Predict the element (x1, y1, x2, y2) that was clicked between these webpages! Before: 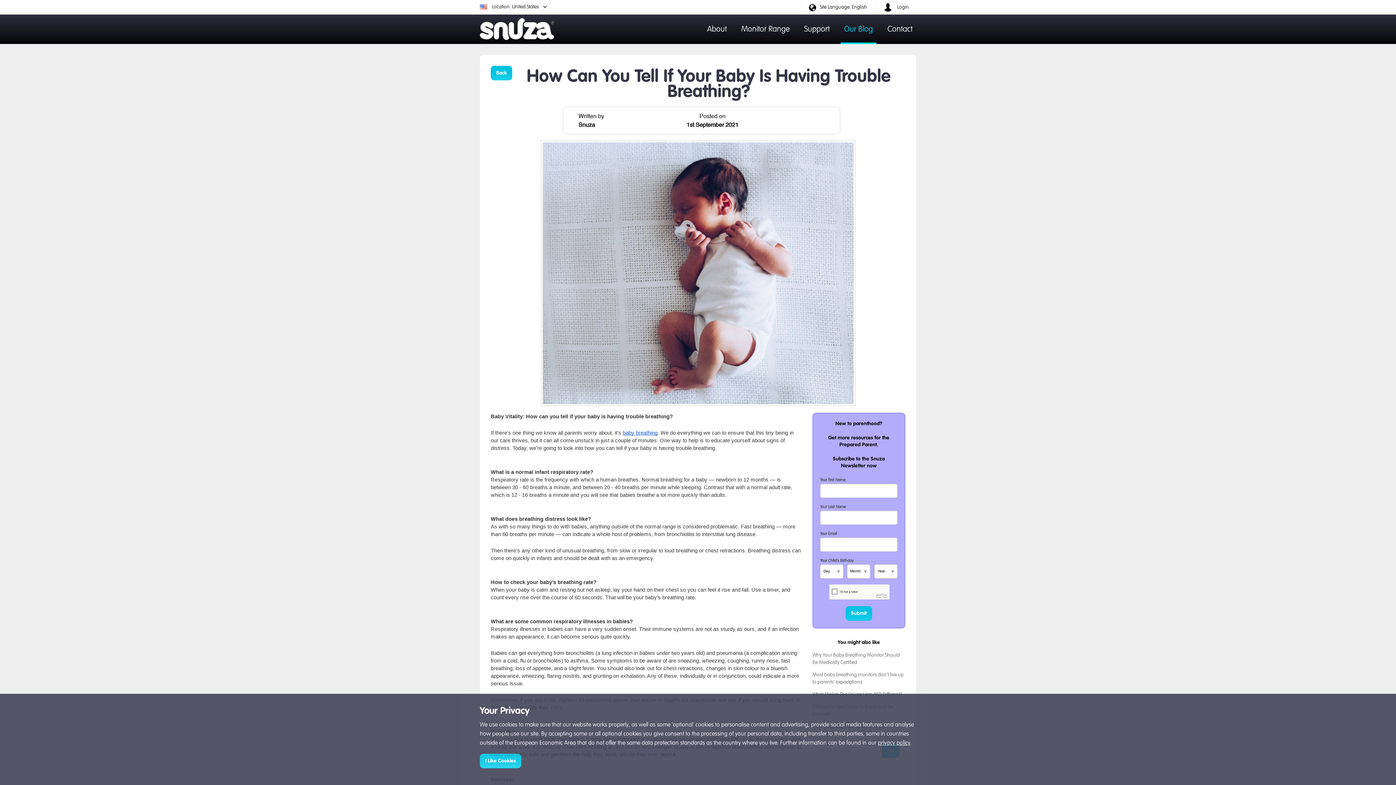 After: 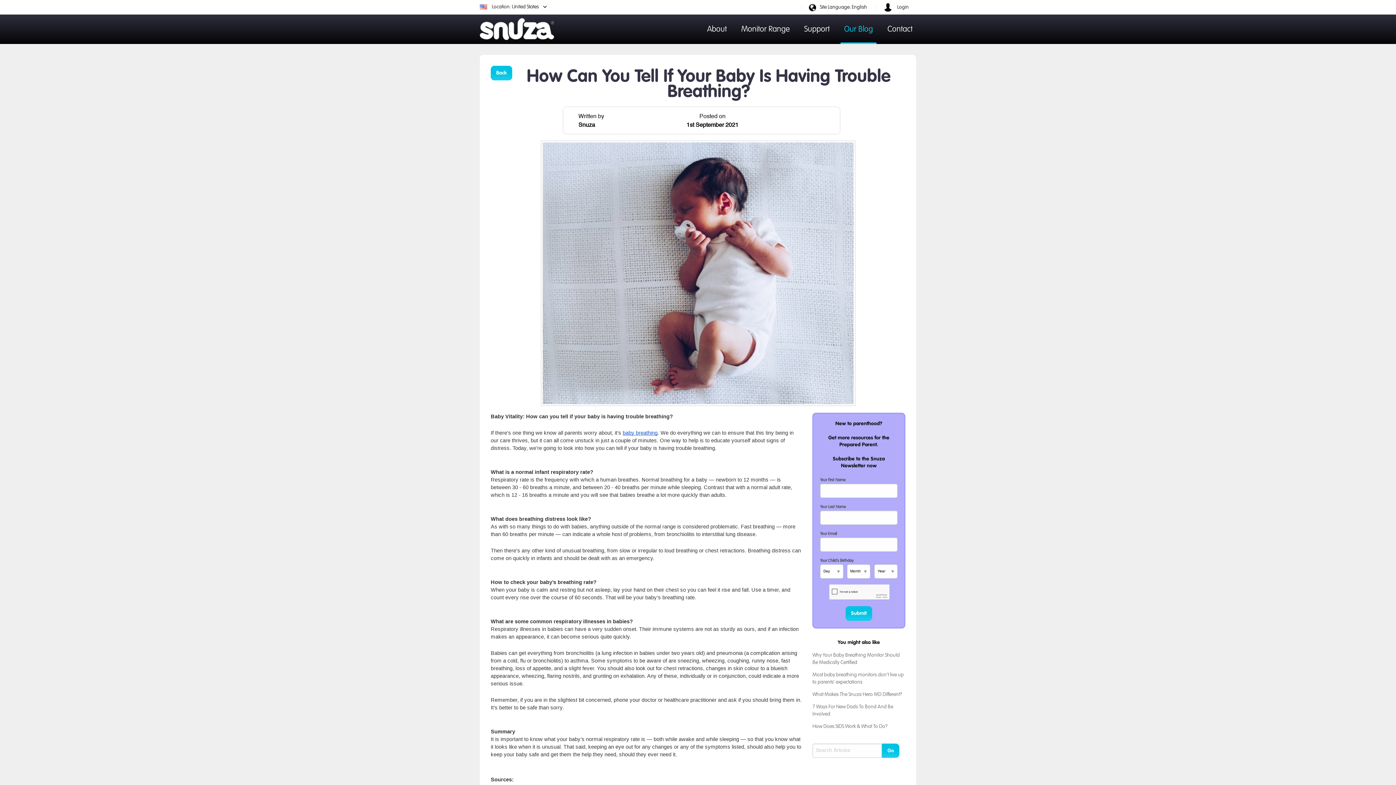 Action: bbox: (480, 754, 521, 768) label: I Like Cookies